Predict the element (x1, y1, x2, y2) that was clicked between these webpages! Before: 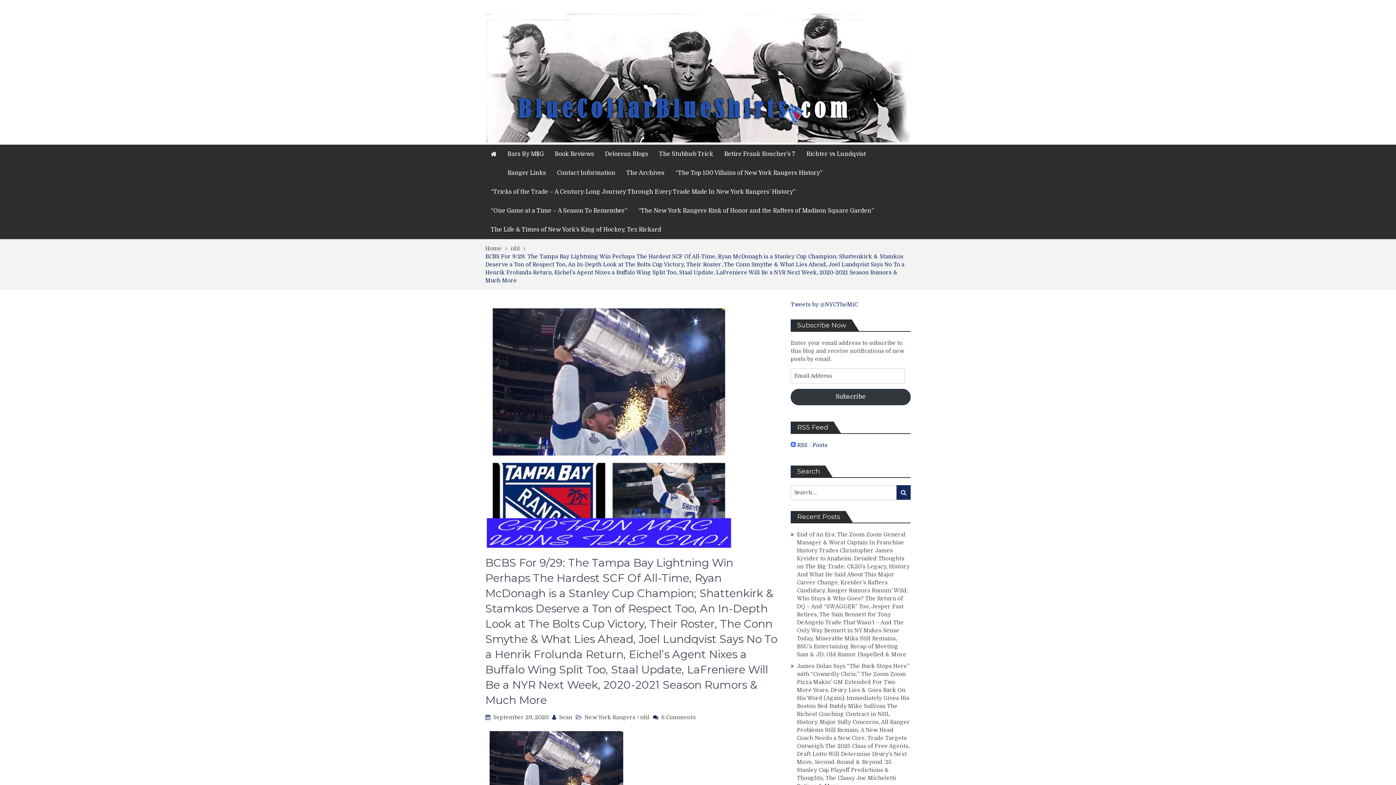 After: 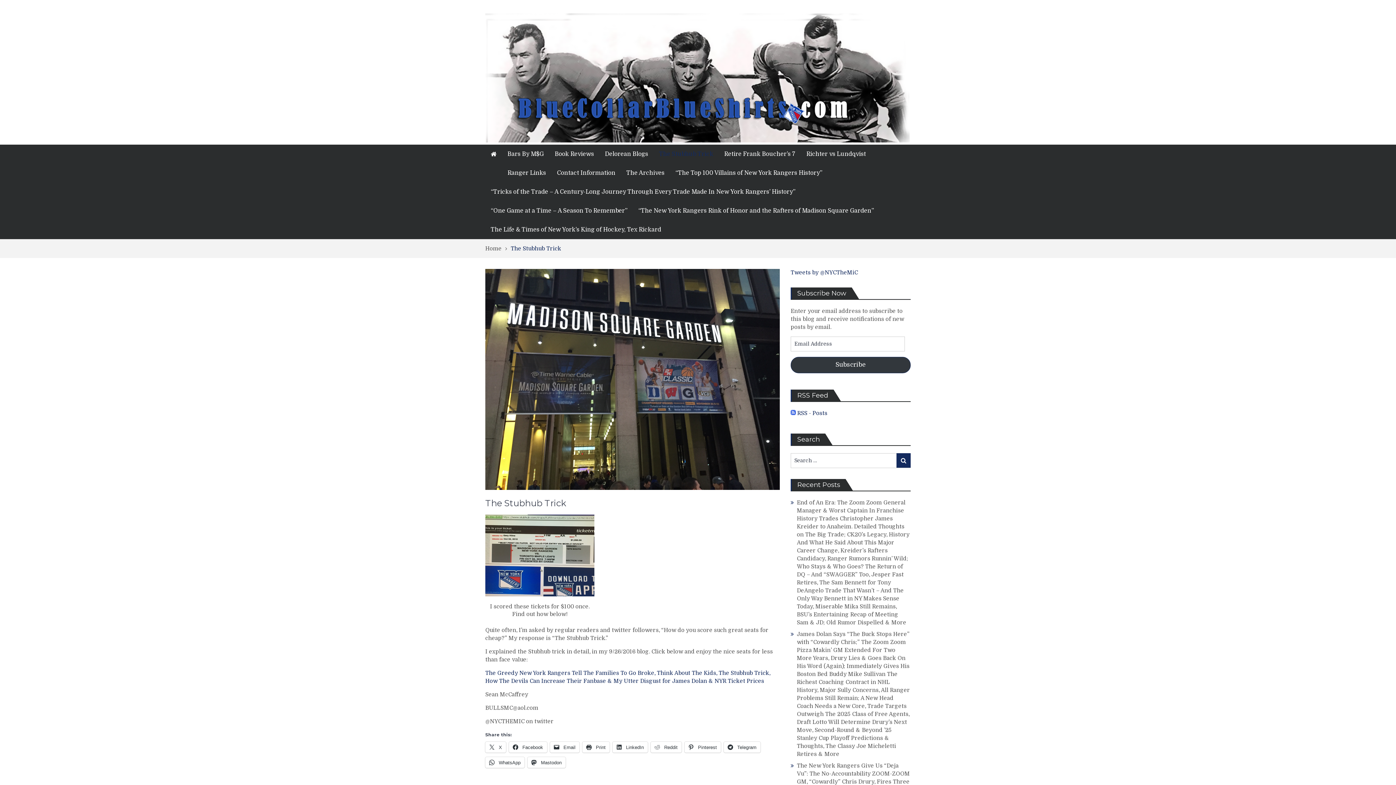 Action: bbox: (653, 144, 718, 163) label: The Stubhub Trick